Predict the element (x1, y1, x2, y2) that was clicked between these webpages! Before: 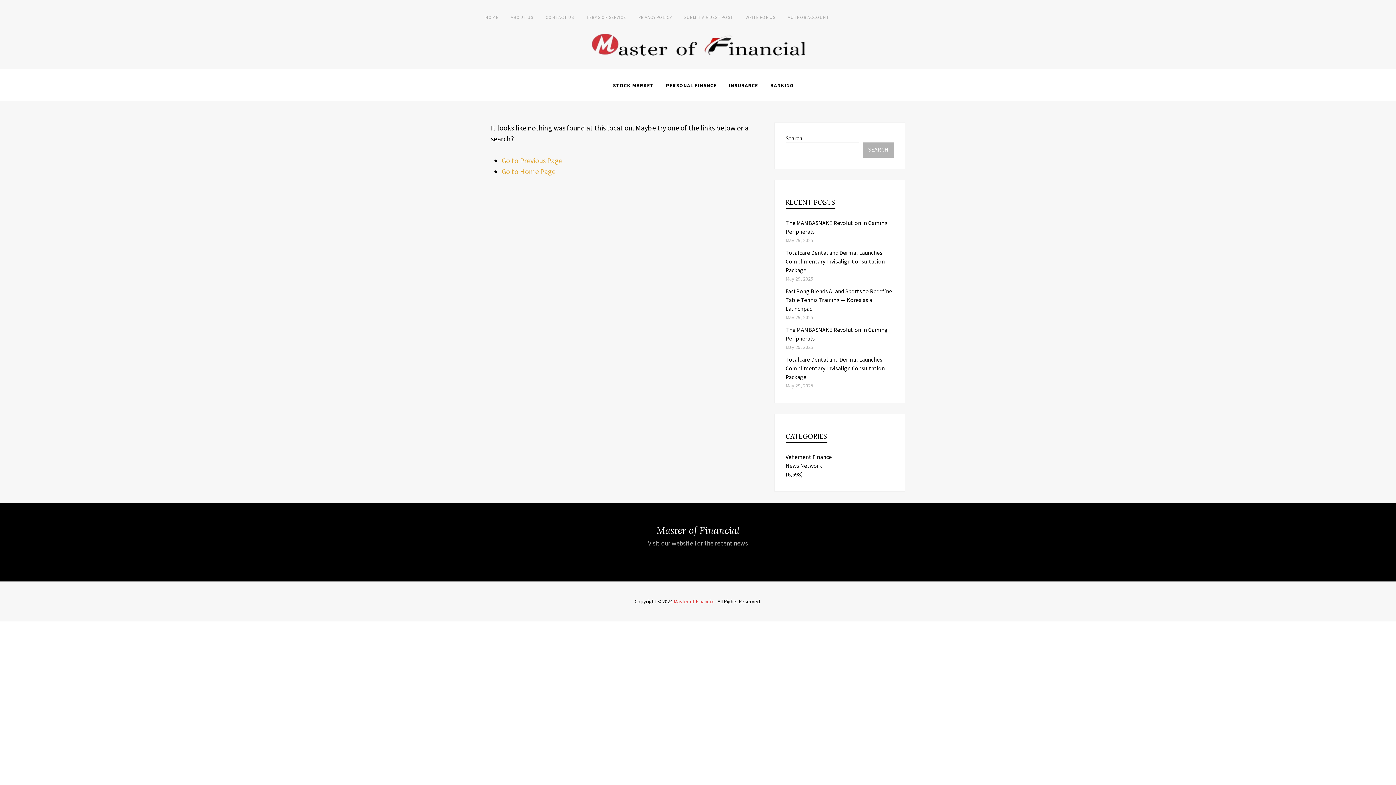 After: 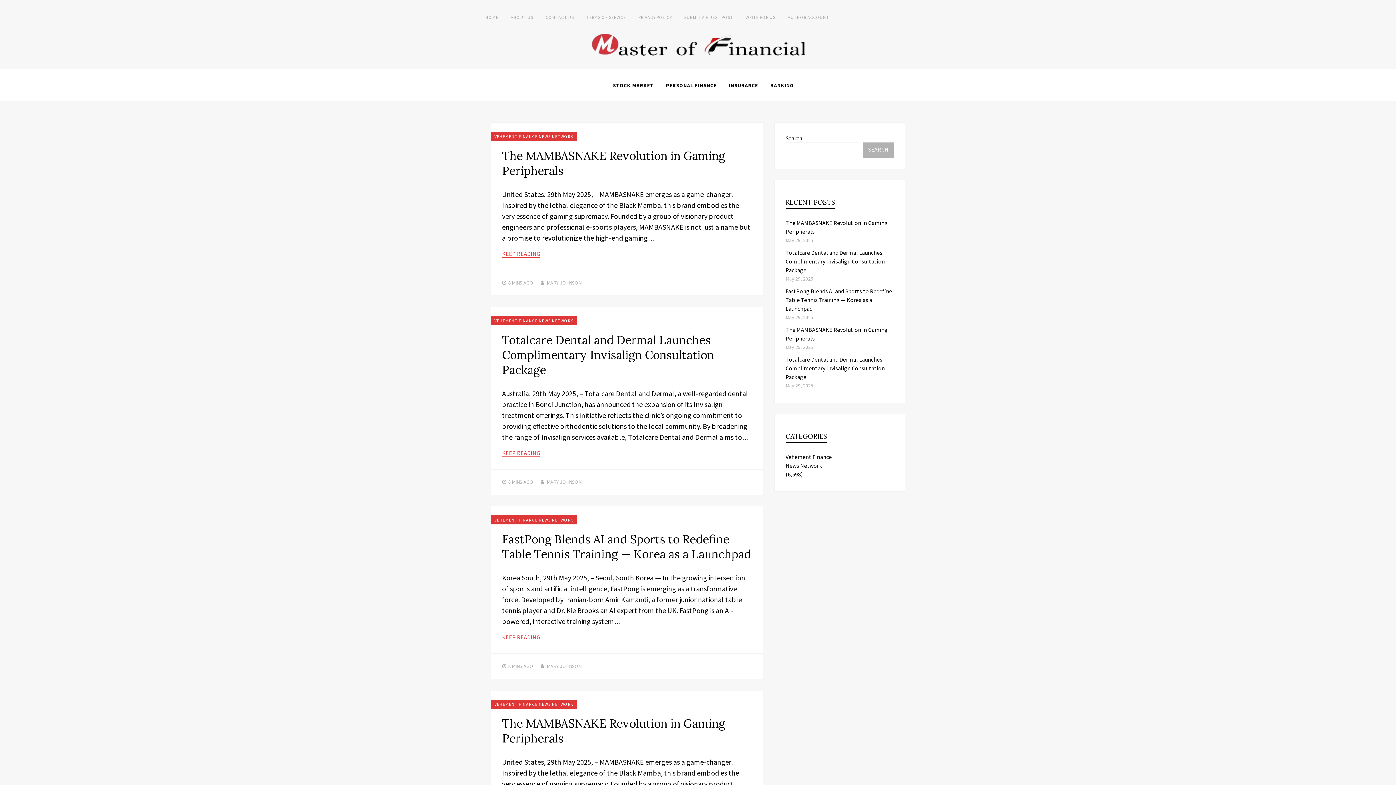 Action: bbox: (591, 48, 805, 57)